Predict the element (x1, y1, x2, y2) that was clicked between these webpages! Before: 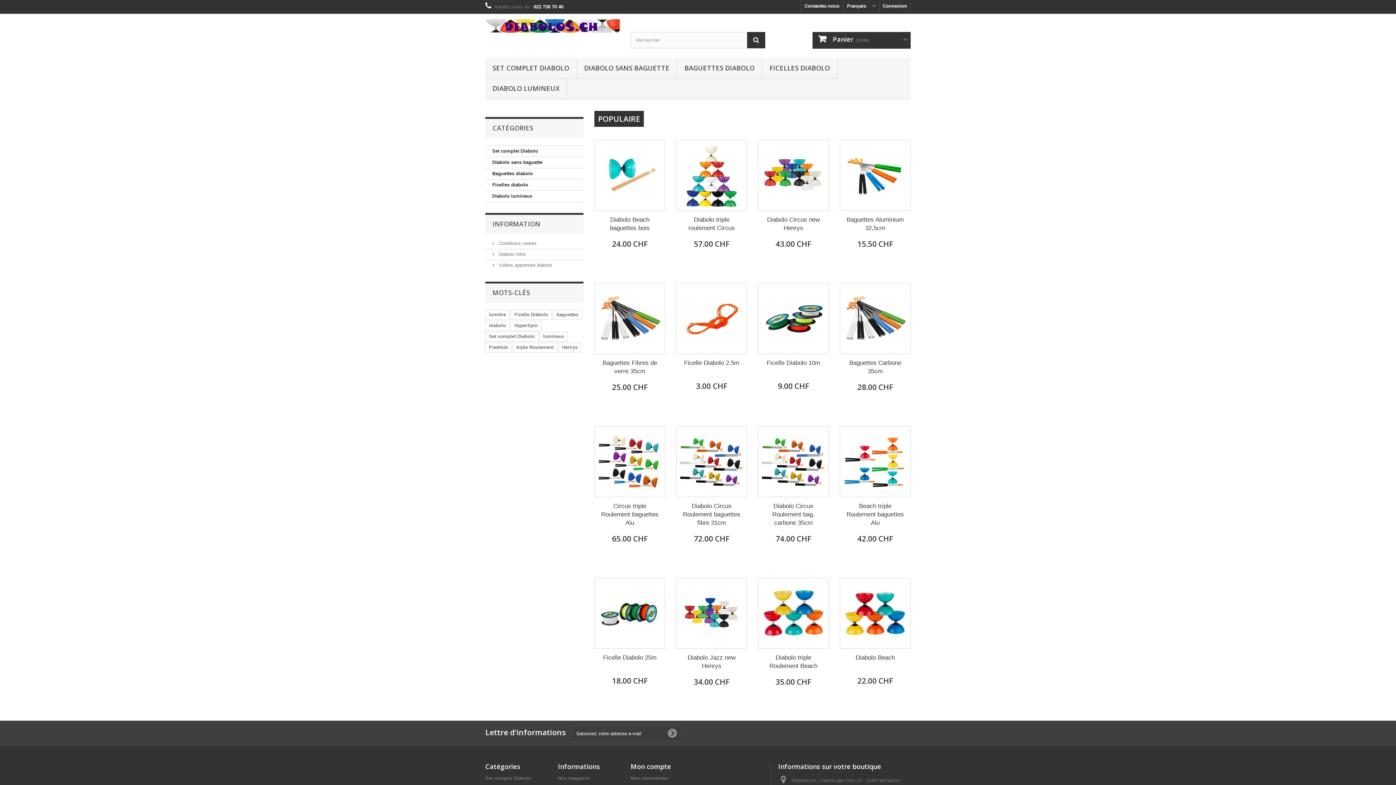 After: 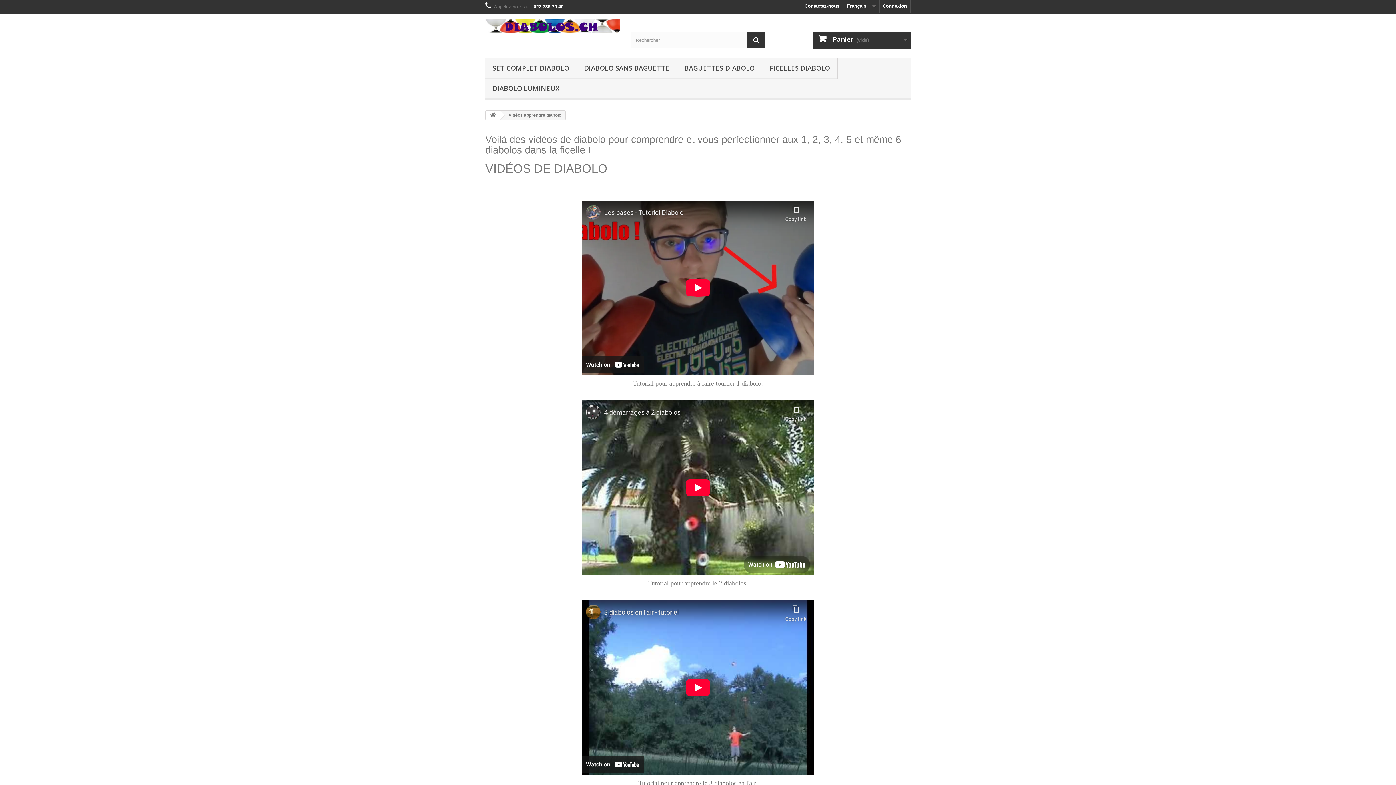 Action: bbox: (492, 262, 552, 268) label:  Vidéos apprendre diabolo